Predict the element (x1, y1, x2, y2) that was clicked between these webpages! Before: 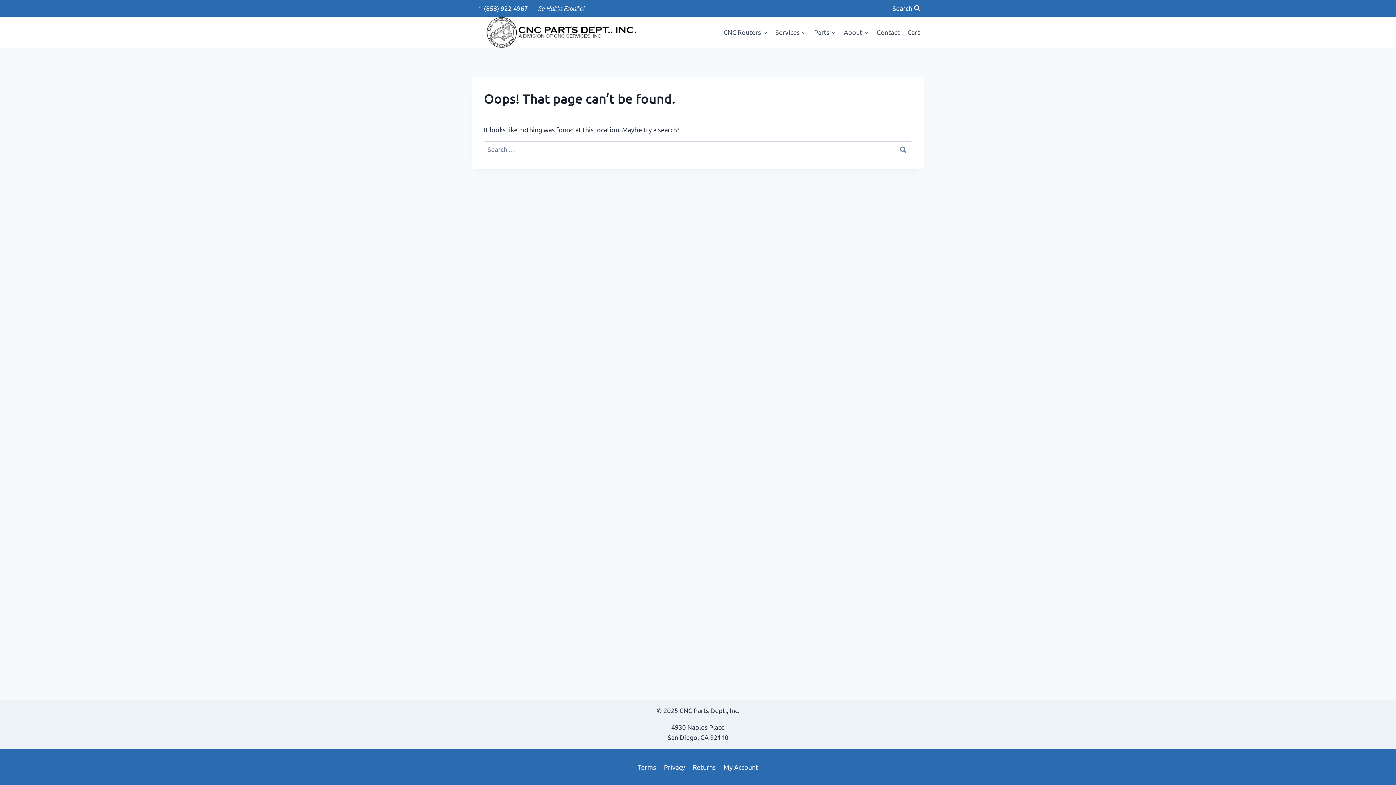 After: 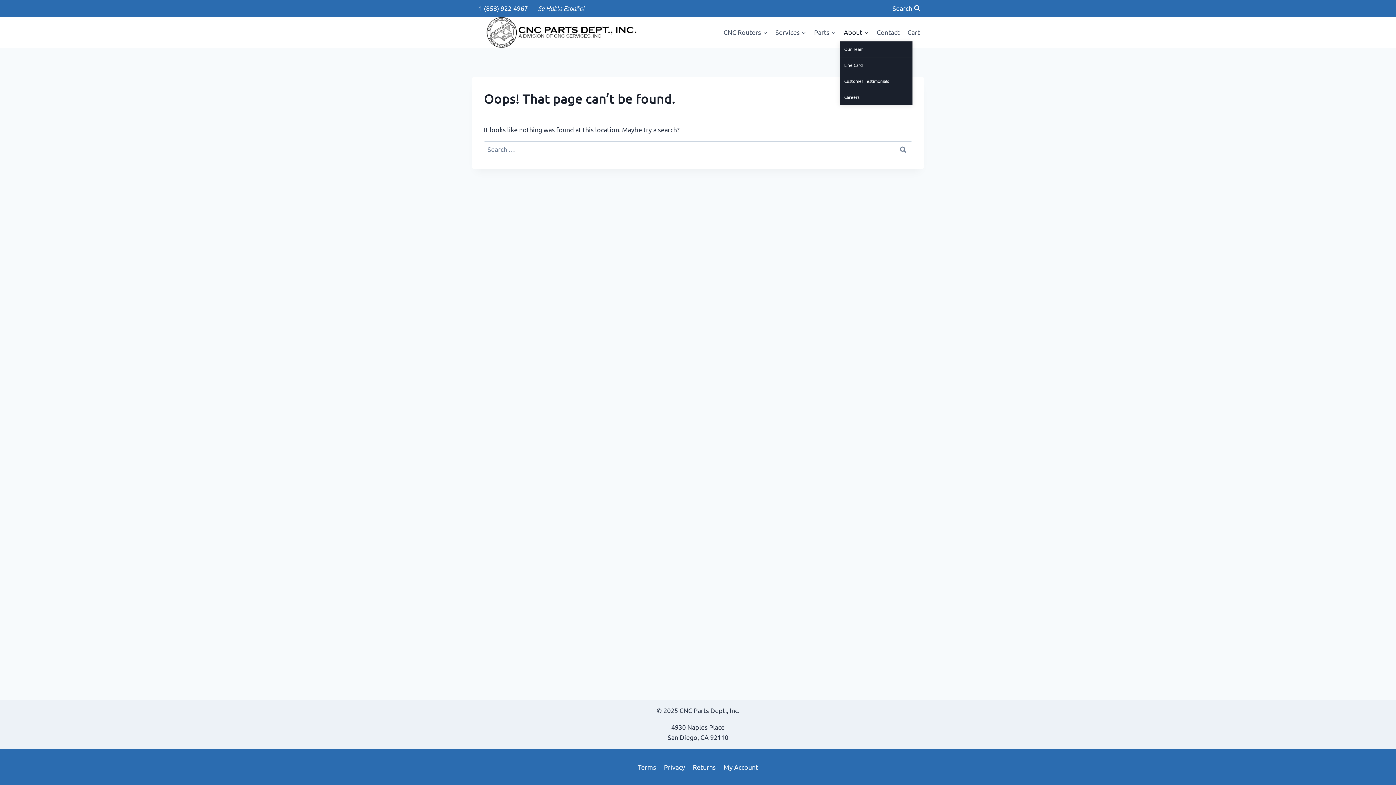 Action: bbox: (840, 23, 873, 41) label: About